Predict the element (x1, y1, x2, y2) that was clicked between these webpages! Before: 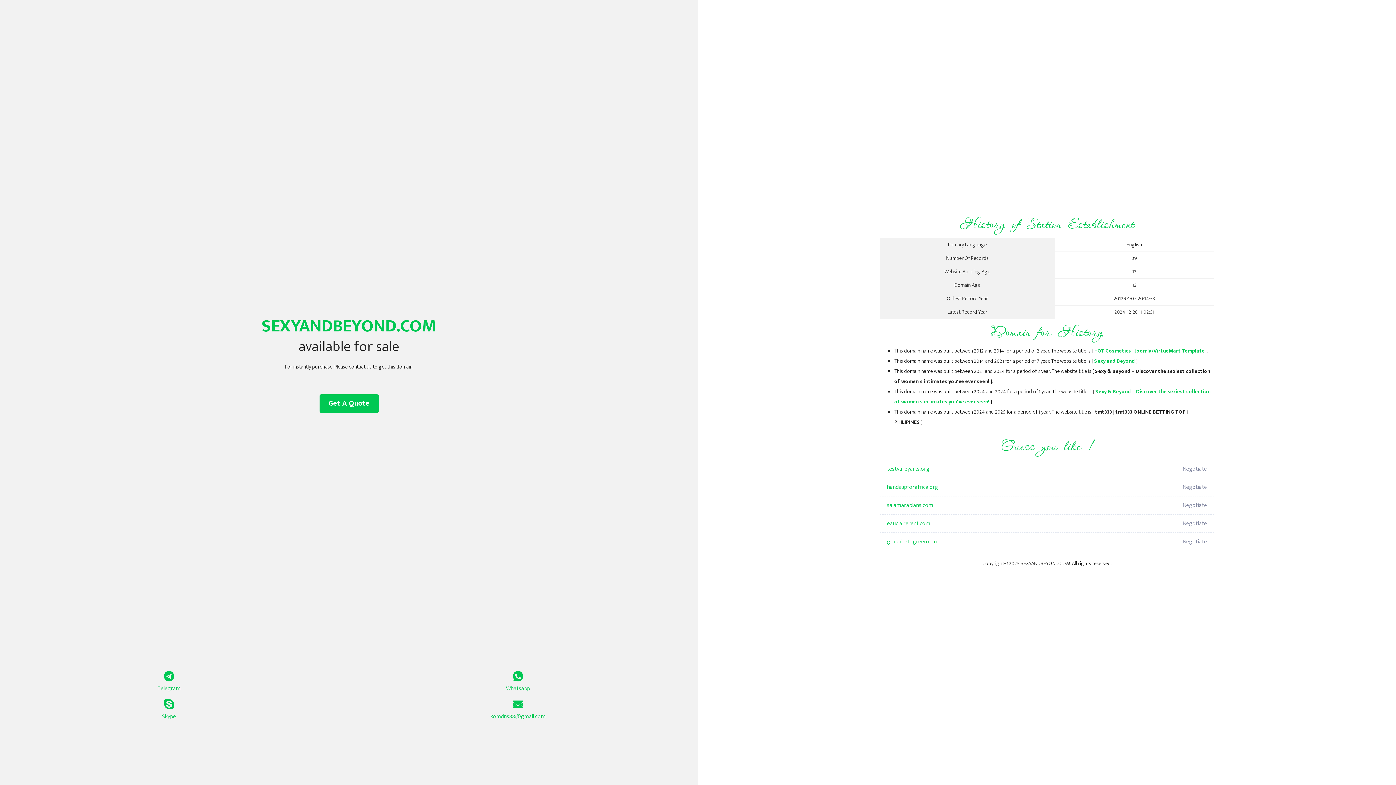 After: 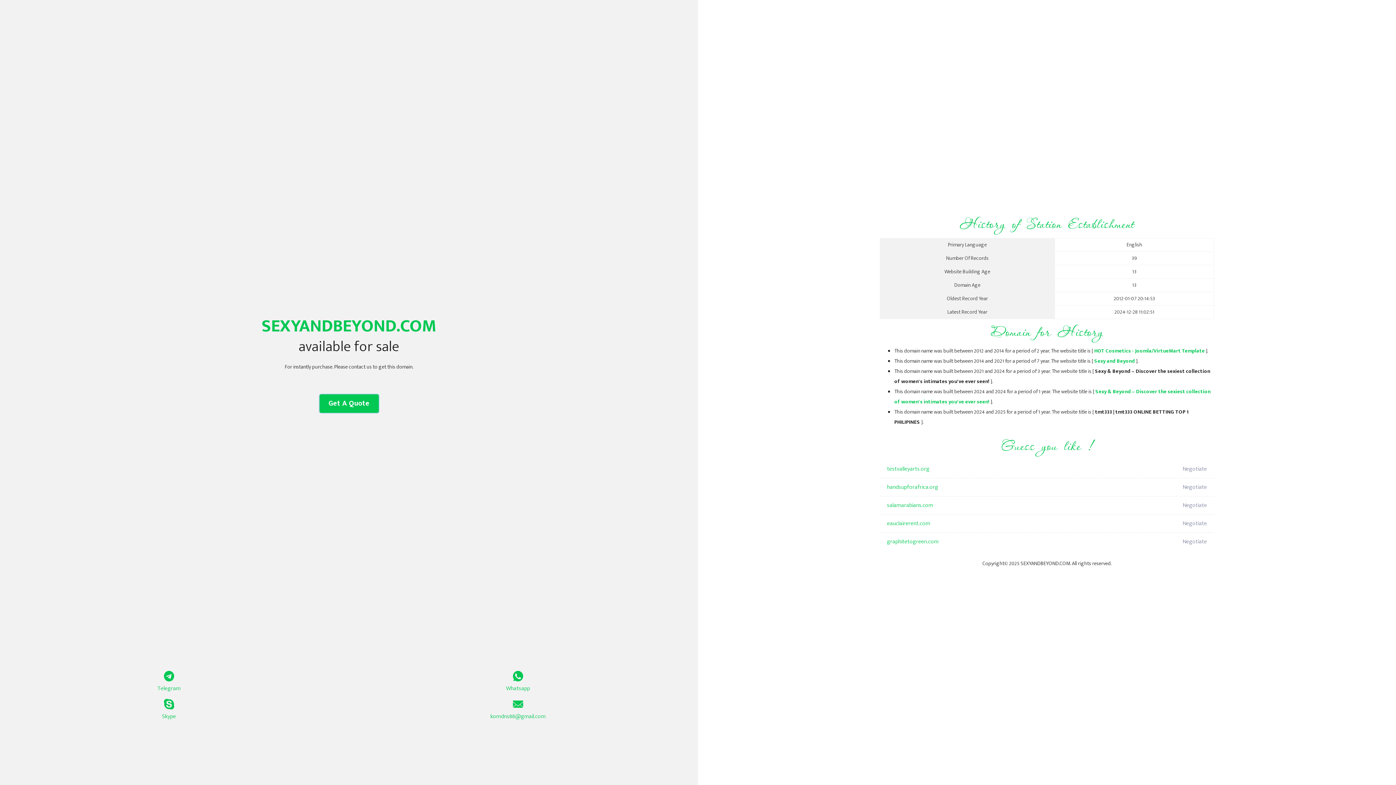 Action: bbox: (319, 394, 378, 413) label: Get A Quote